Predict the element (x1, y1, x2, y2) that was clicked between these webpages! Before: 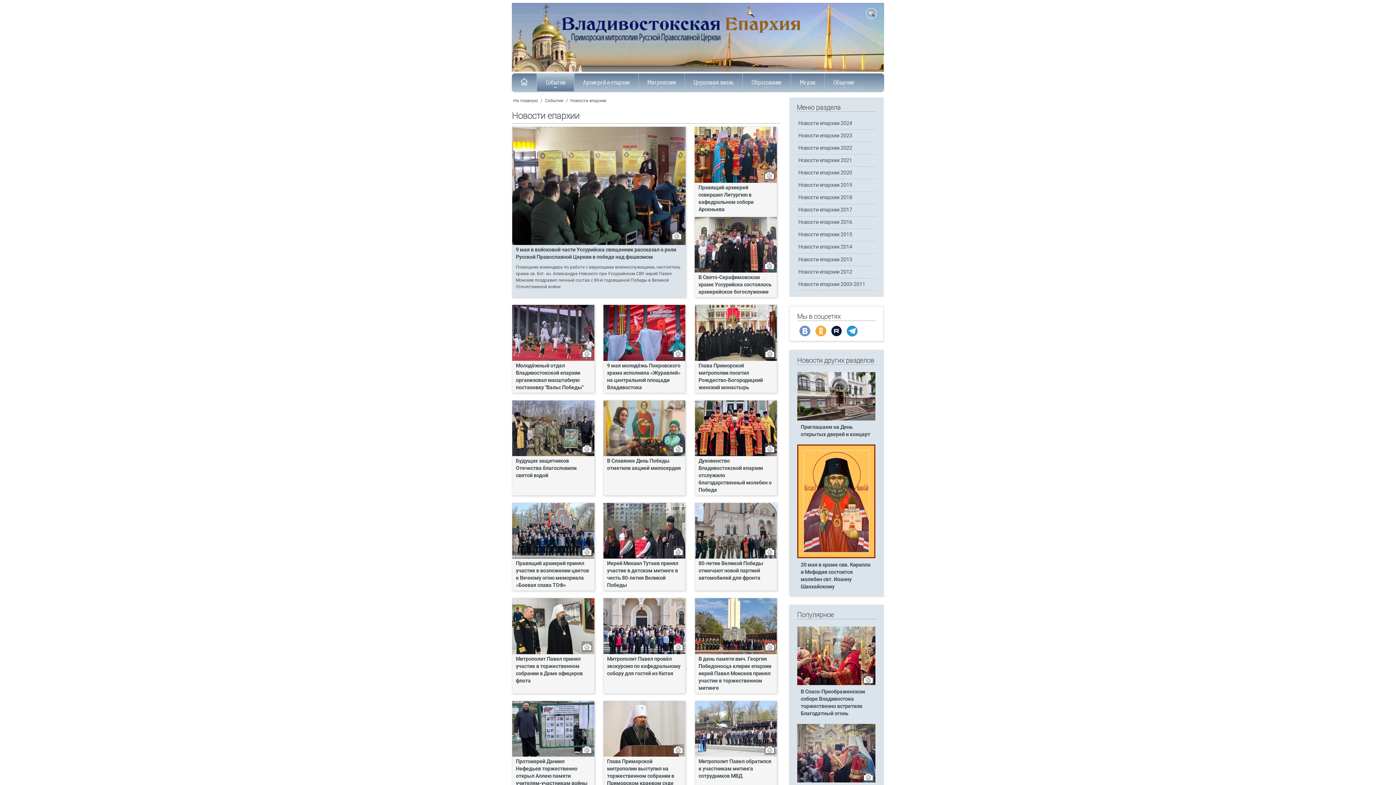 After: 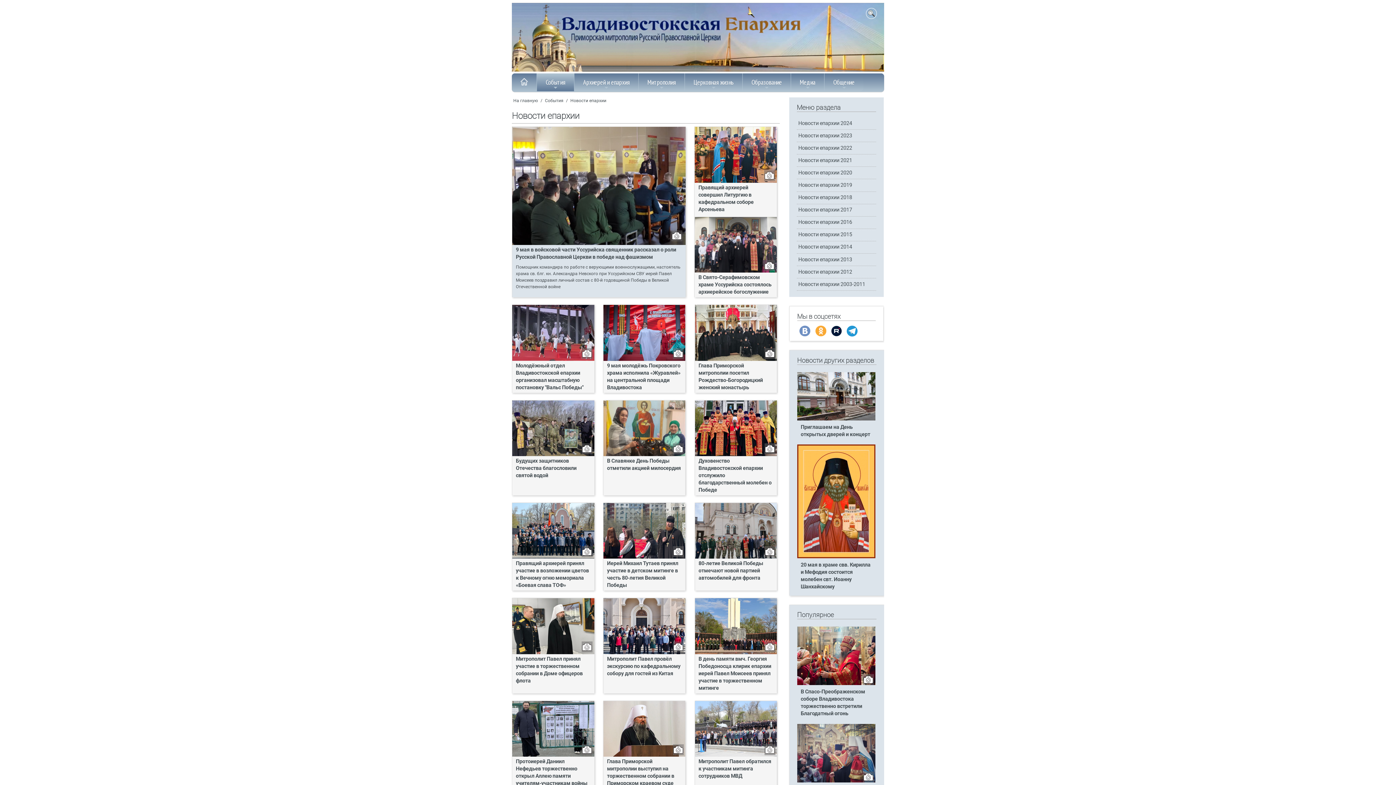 Action: bbox: (815, 332, 826, 337)